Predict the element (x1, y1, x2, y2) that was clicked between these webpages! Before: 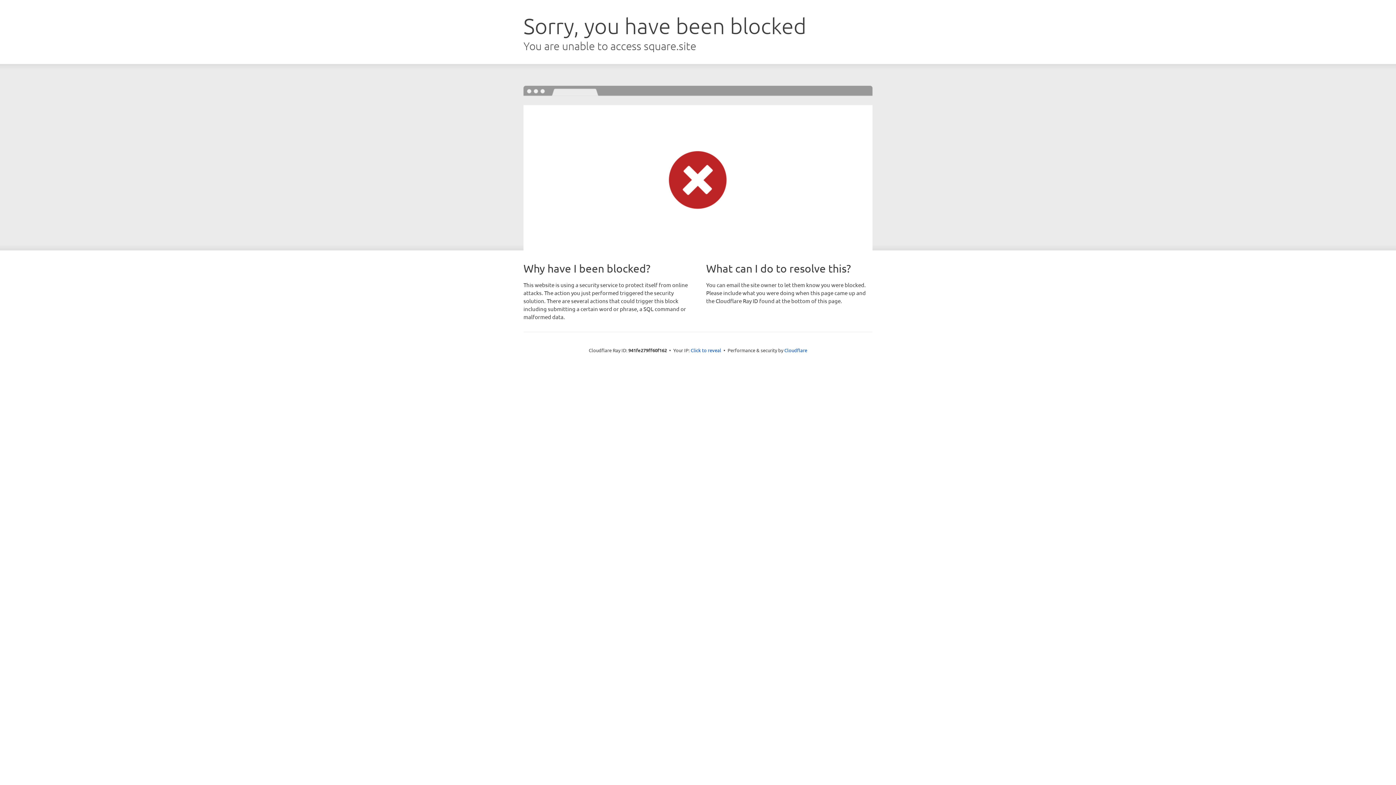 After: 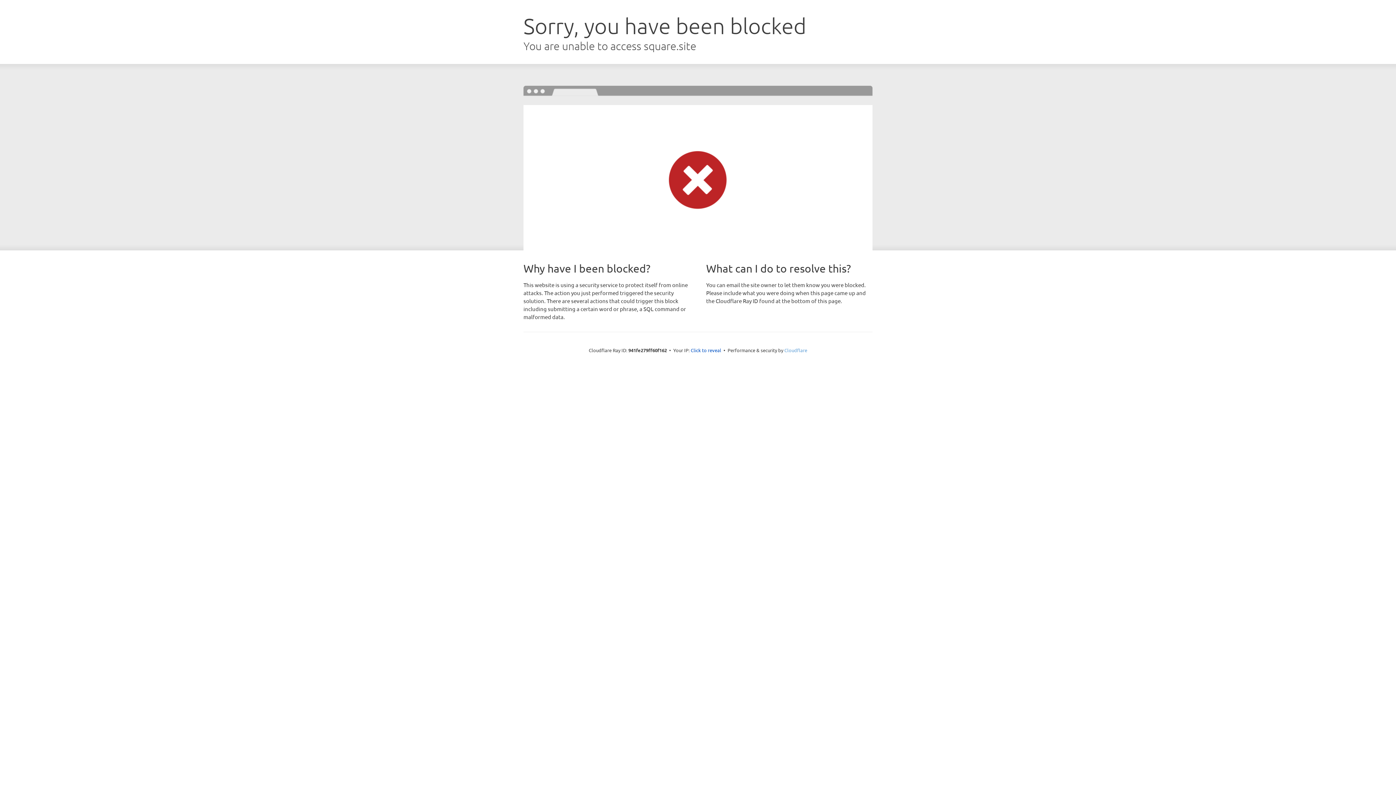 Action: bbox: (784, 347, 807, 353) label: Cloudflare